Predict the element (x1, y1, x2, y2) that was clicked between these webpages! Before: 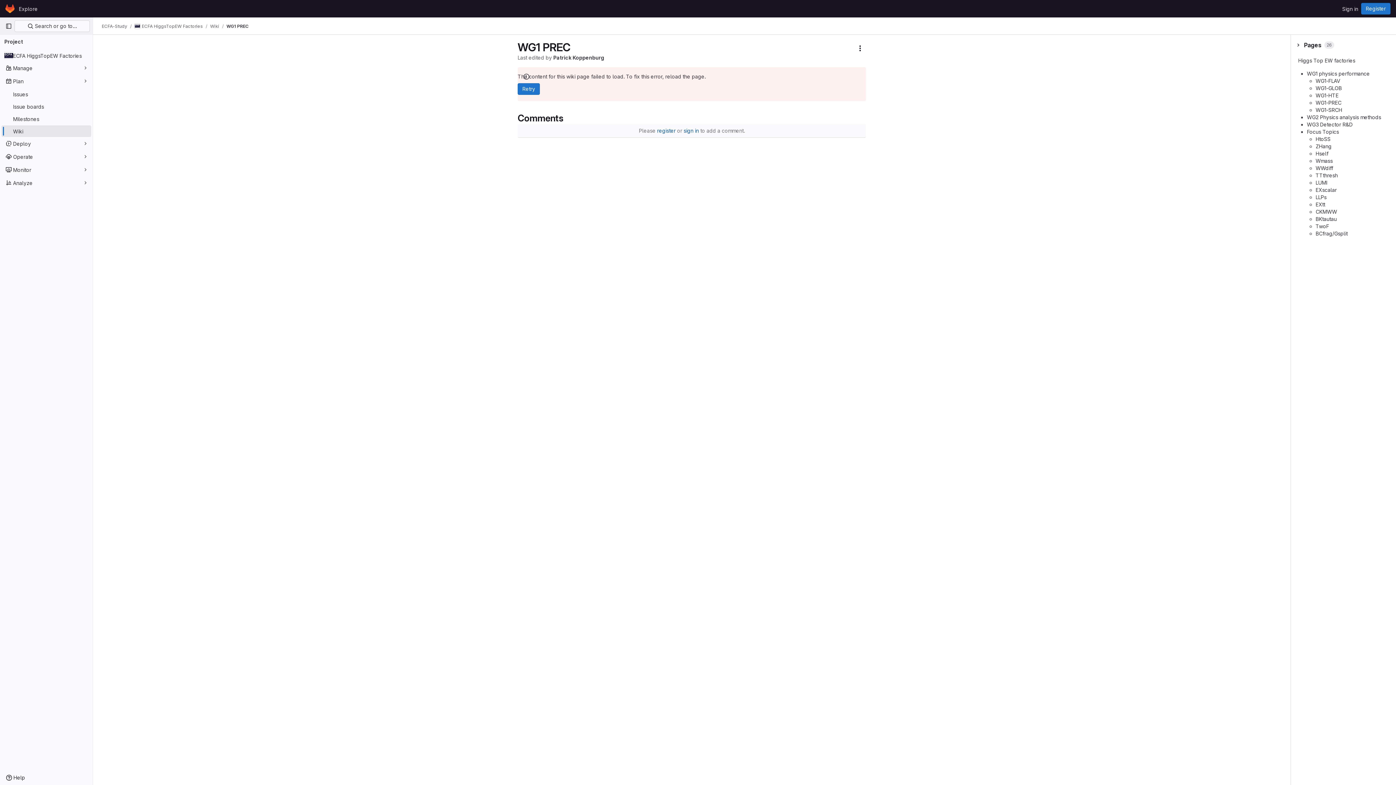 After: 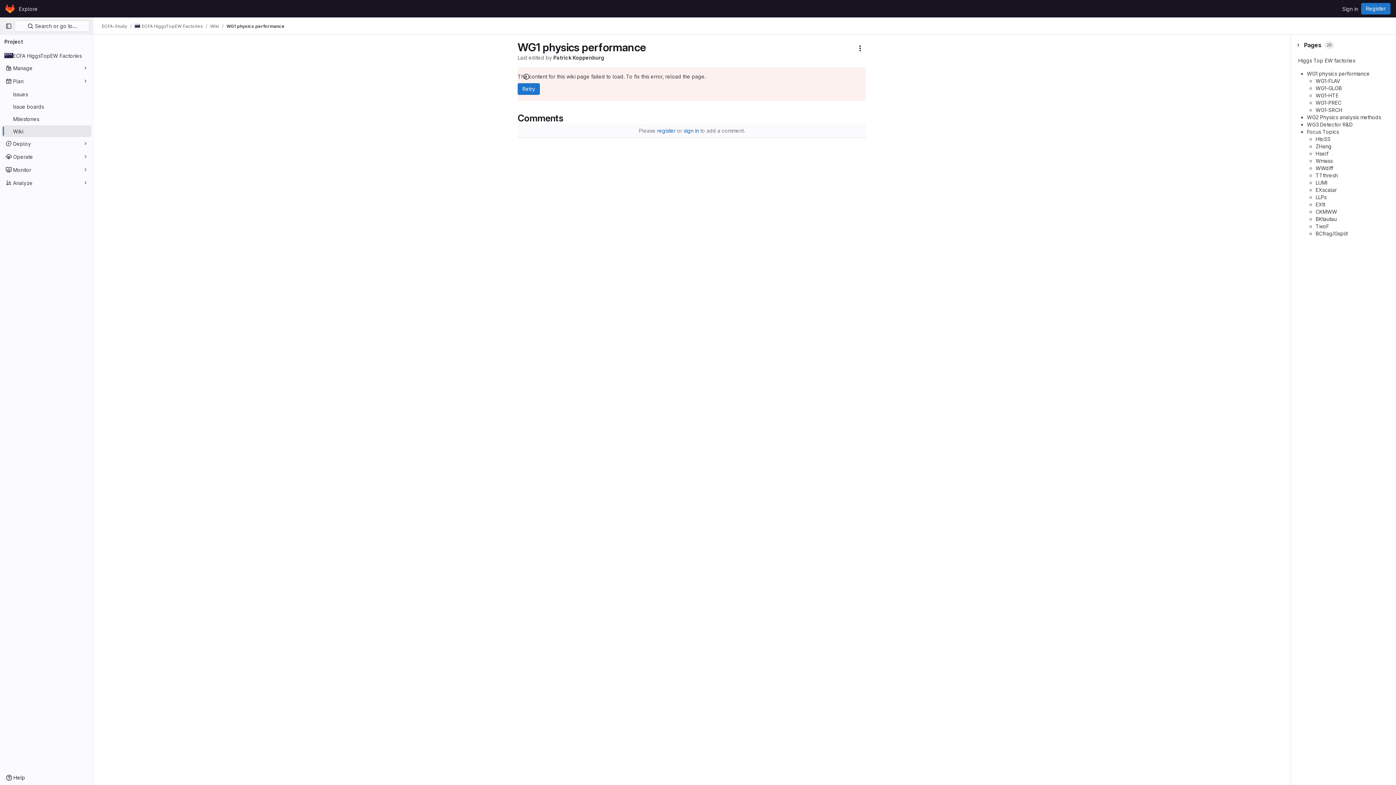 Action: bbox: (1307, 70, 1370, 76) label: WG1 physics performance